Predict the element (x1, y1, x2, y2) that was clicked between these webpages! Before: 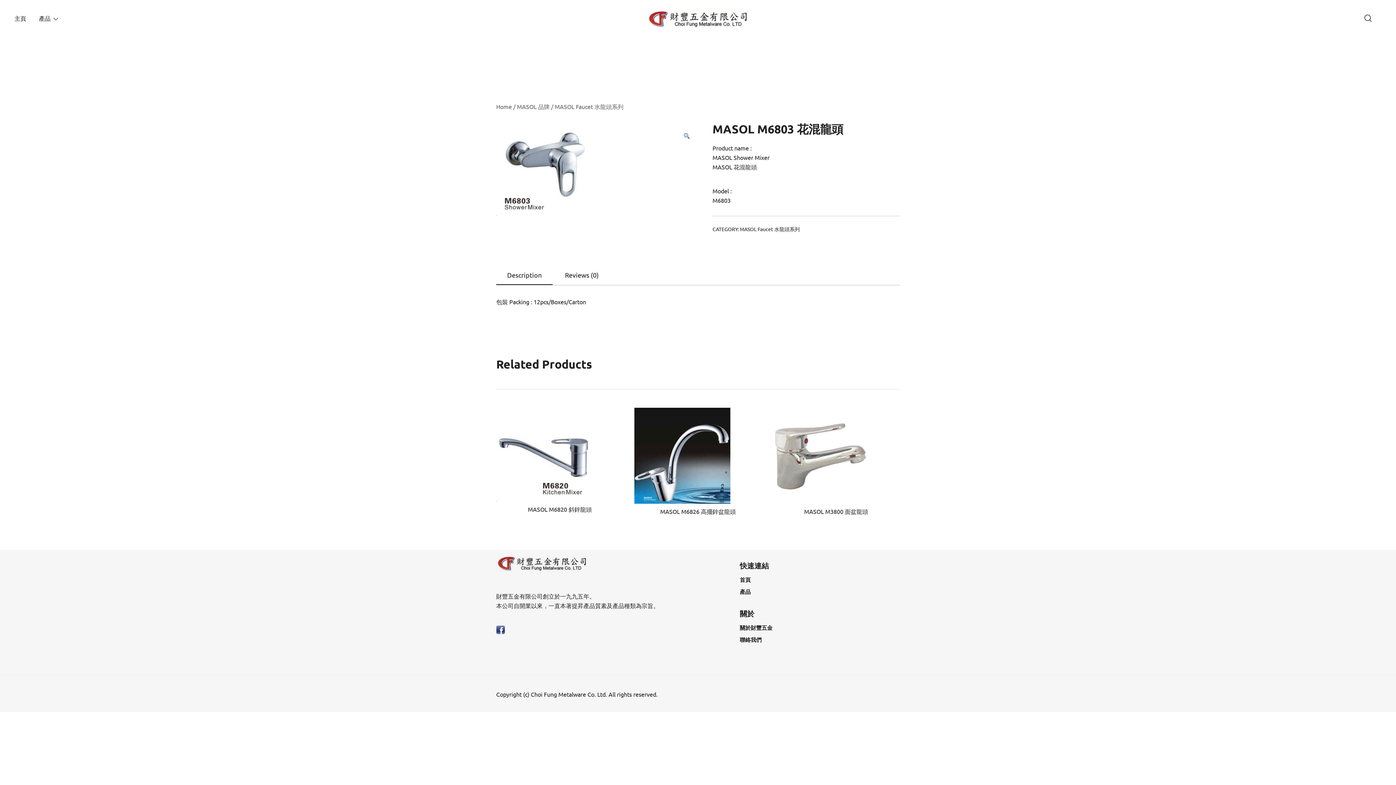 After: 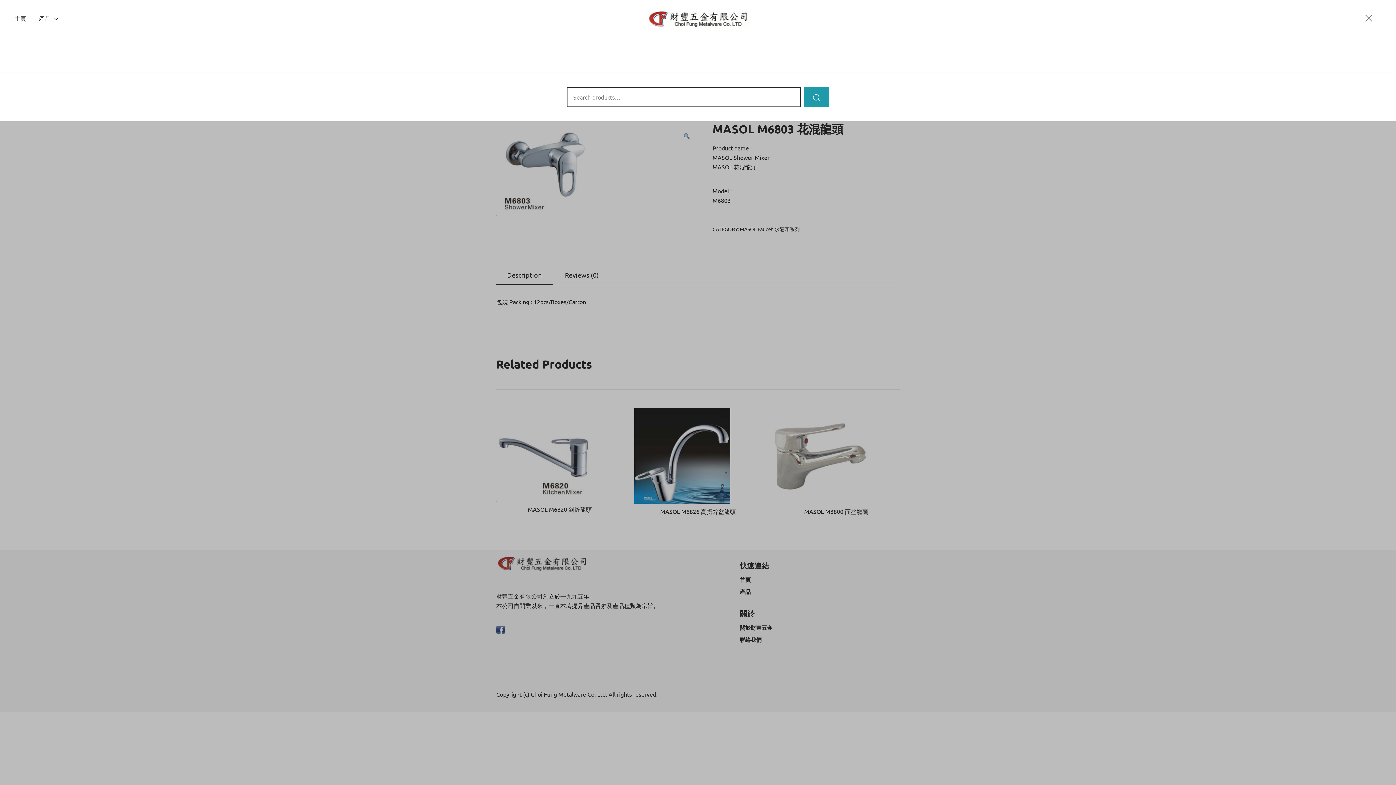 Action: bbox: (1363, 12, 1372, 23)